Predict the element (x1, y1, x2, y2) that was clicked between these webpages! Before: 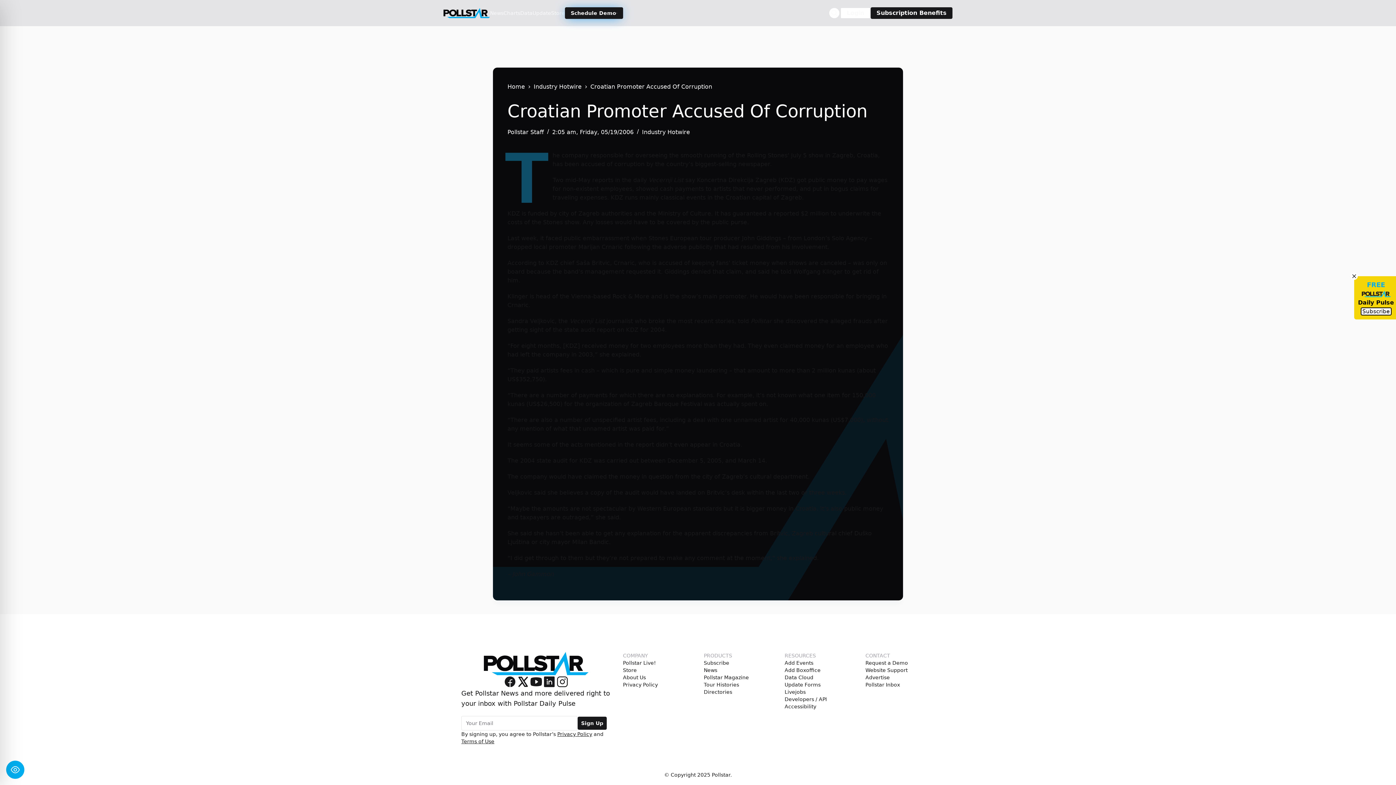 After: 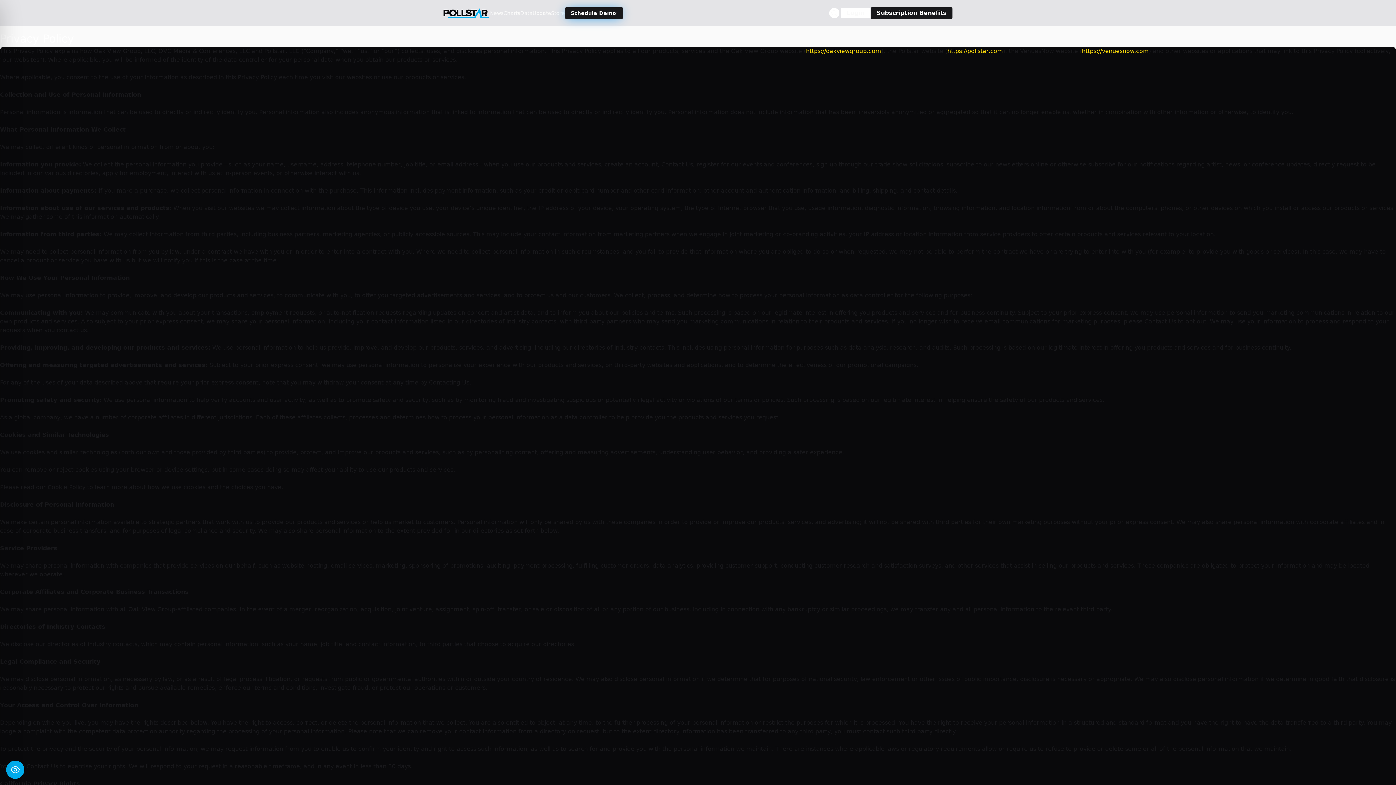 Action: bbox: (557, 731, 592, 737) label: Privacy Policy